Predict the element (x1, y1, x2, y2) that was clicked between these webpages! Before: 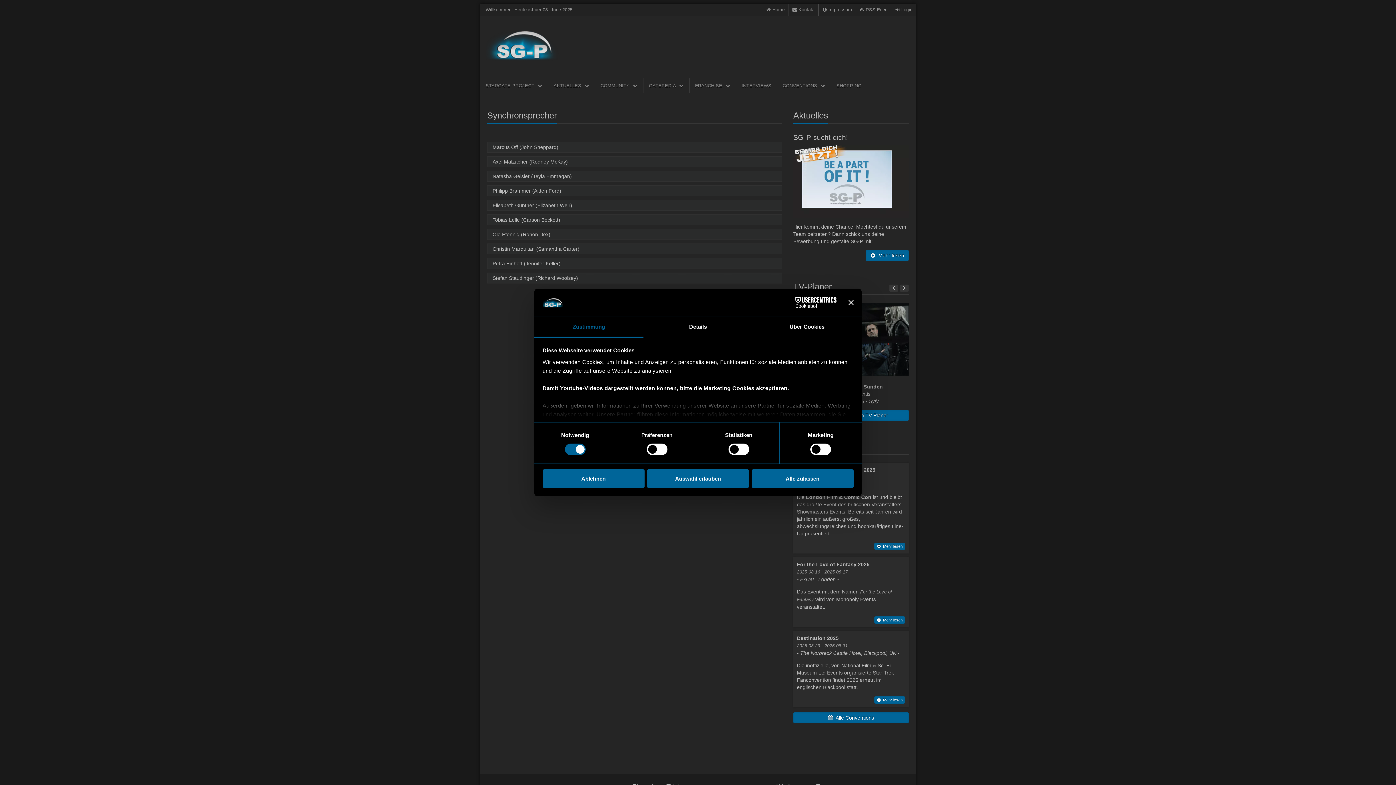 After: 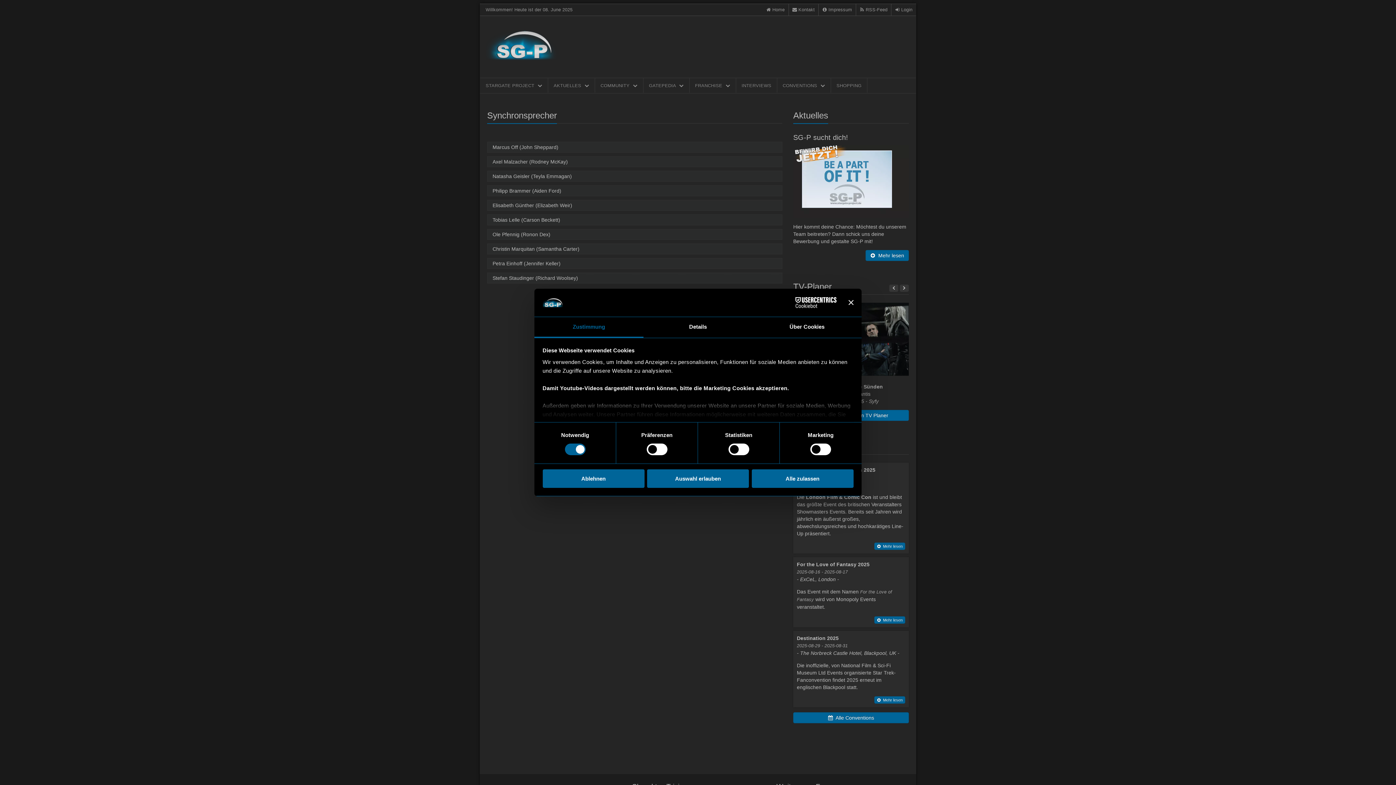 Action: label: Cookiebot - opens in a new window bbox: (773, 297, 836, 308)